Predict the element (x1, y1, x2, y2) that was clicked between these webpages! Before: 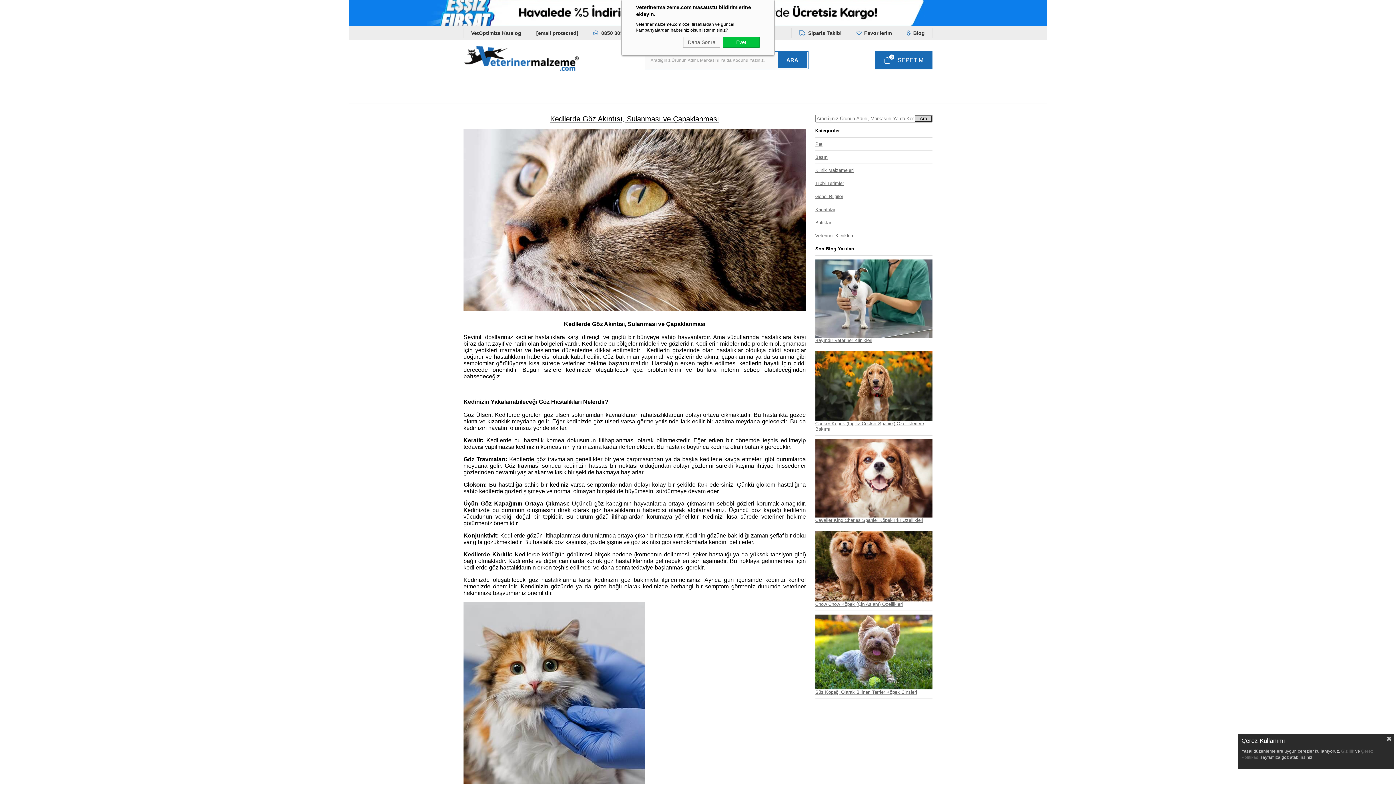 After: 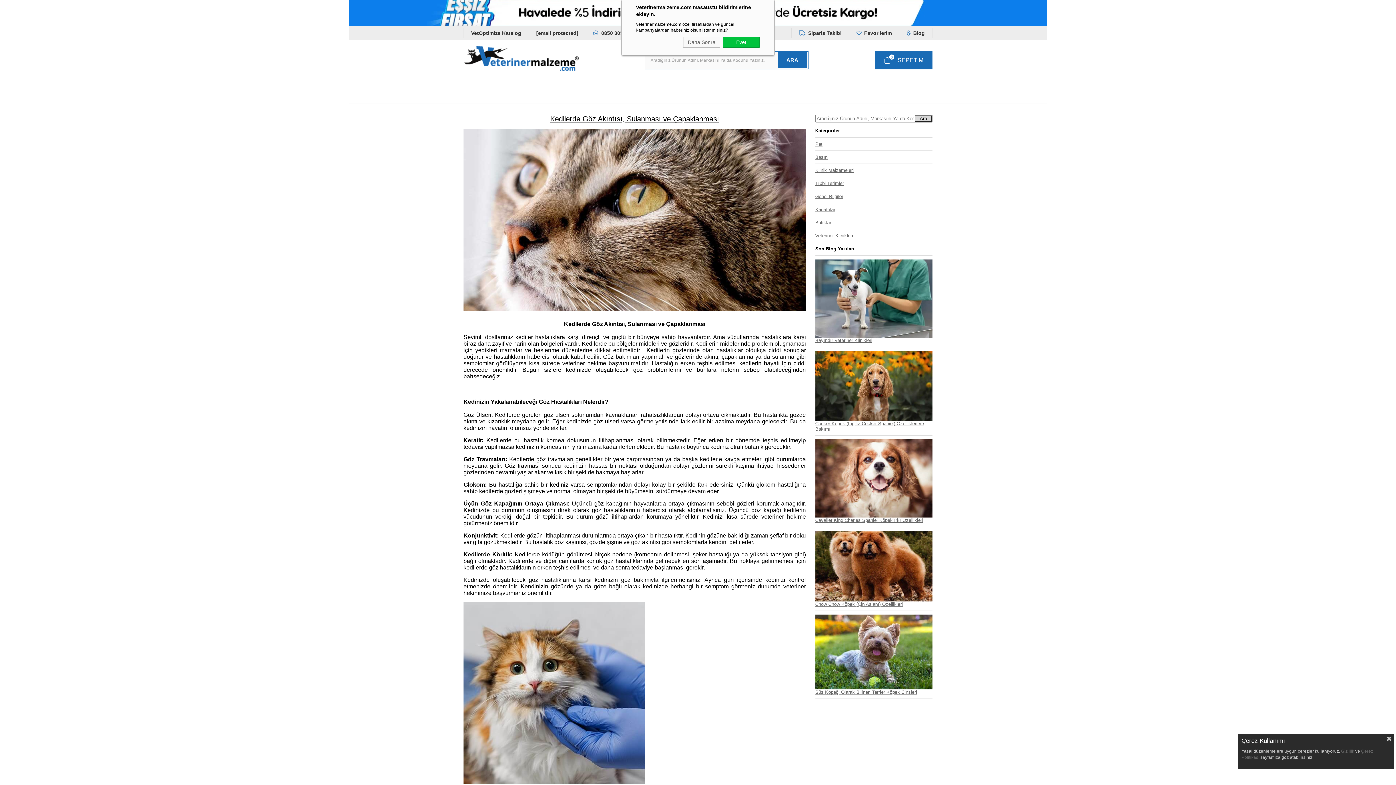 Action: bbox: (914, 115, 932, 122) label: Ara